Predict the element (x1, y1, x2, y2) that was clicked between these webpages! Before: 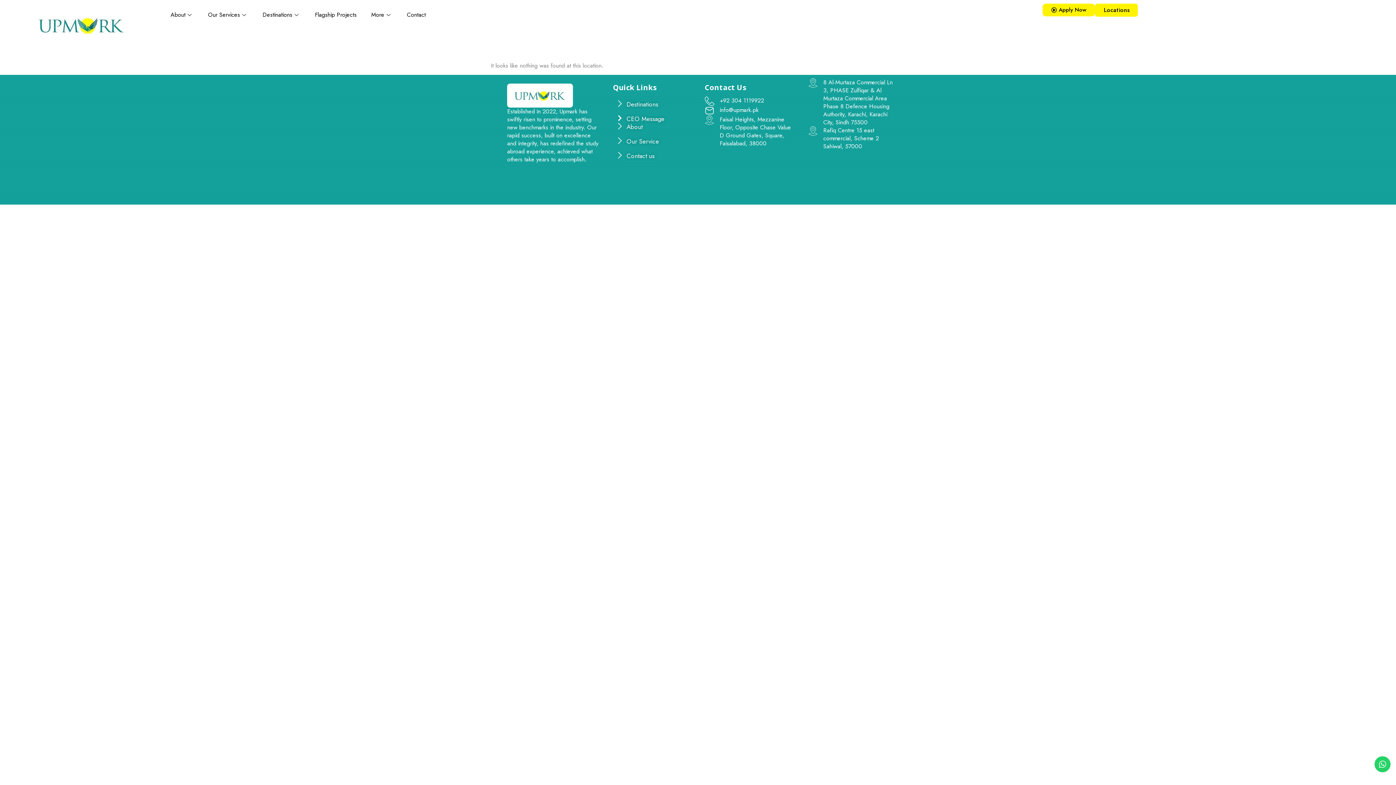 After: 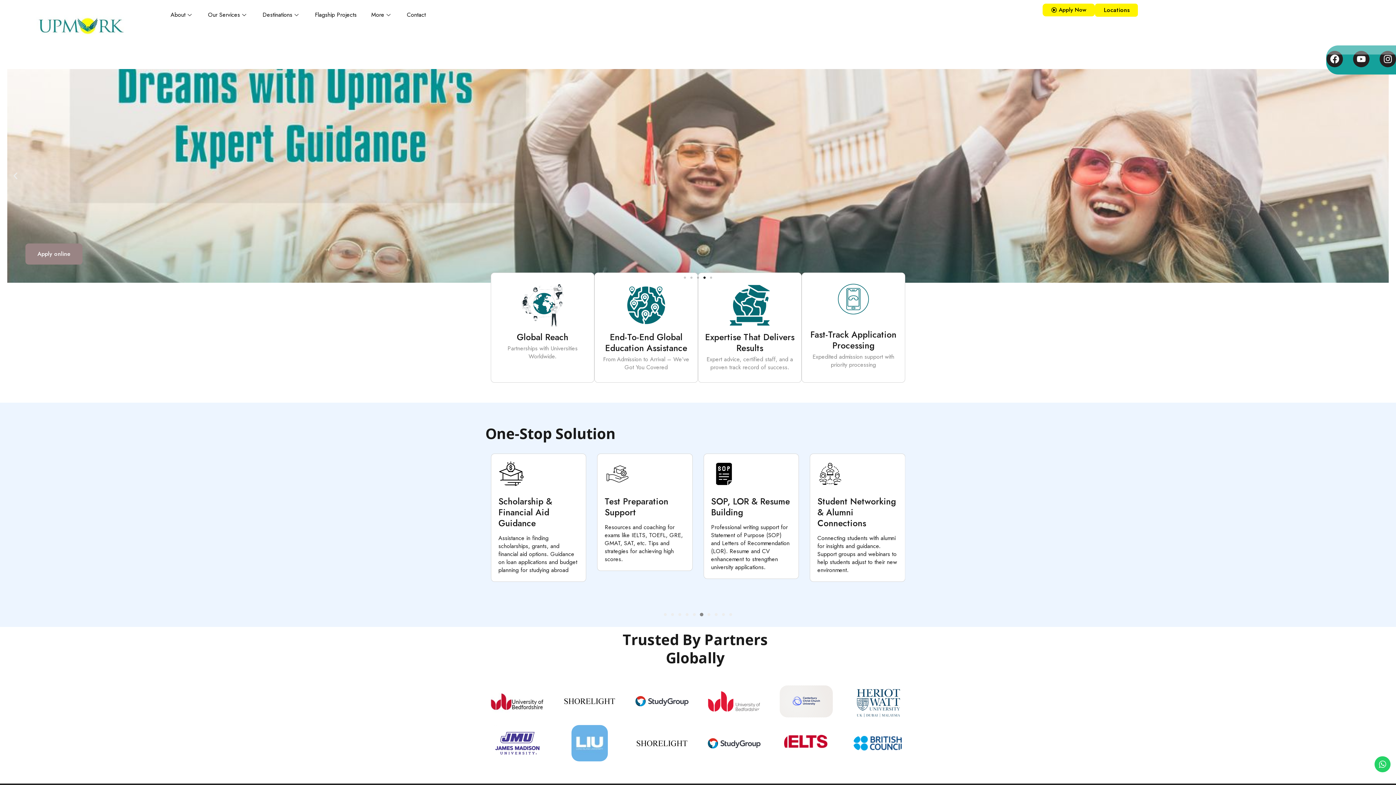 Action: bbox: (0, 5, 163, 45)